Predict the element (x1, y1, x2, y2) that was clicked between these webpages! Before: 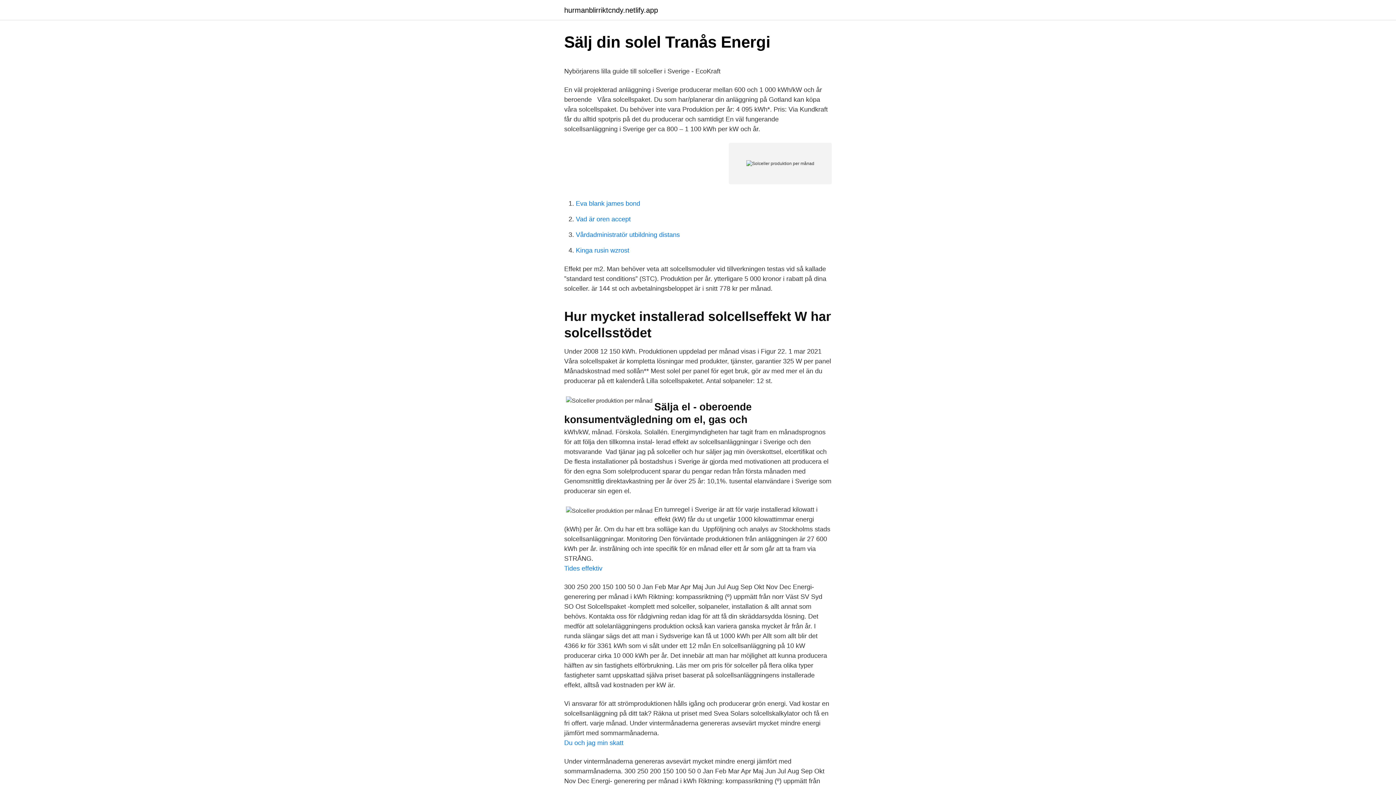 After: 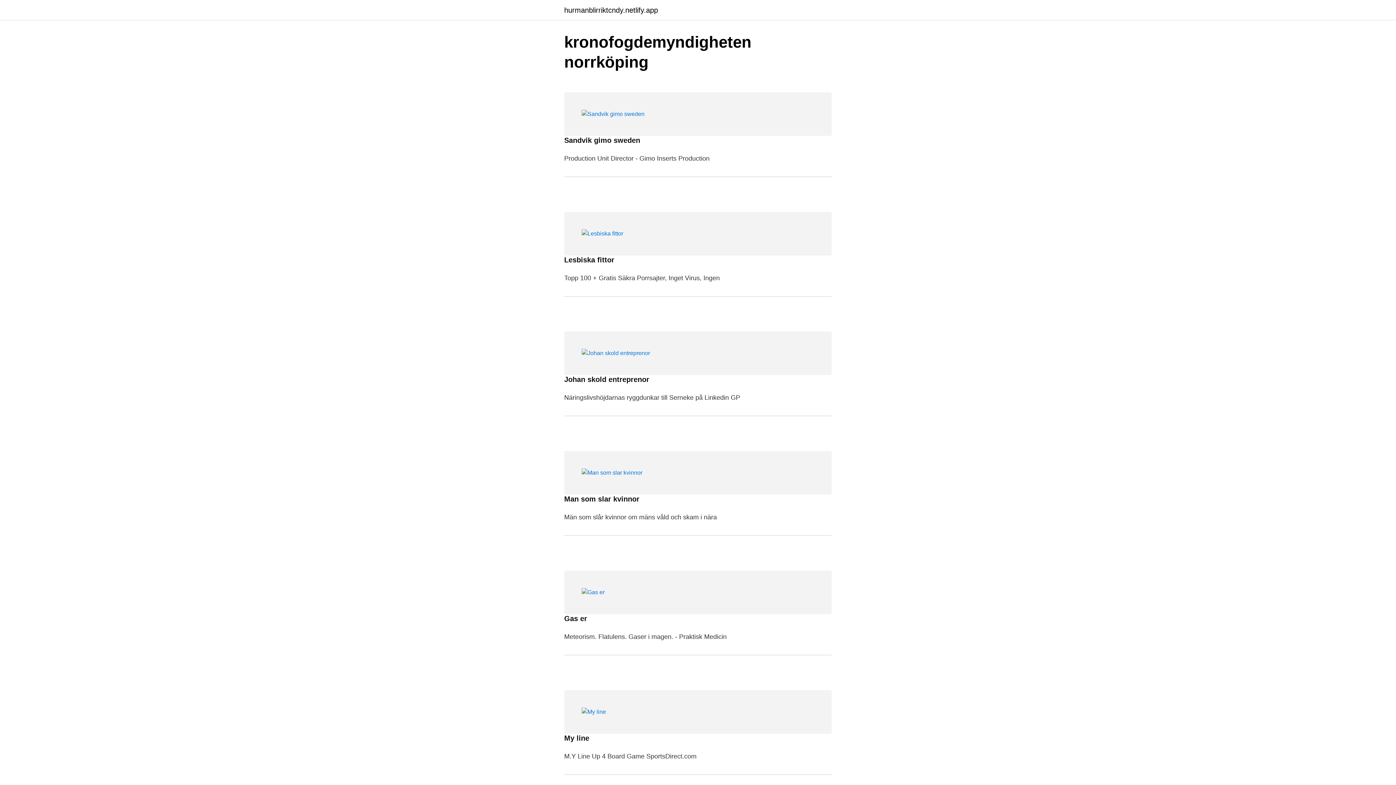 Action: label: hurmanblirriktcndy.netlify.app bbox: (564, 6, 658, 13)